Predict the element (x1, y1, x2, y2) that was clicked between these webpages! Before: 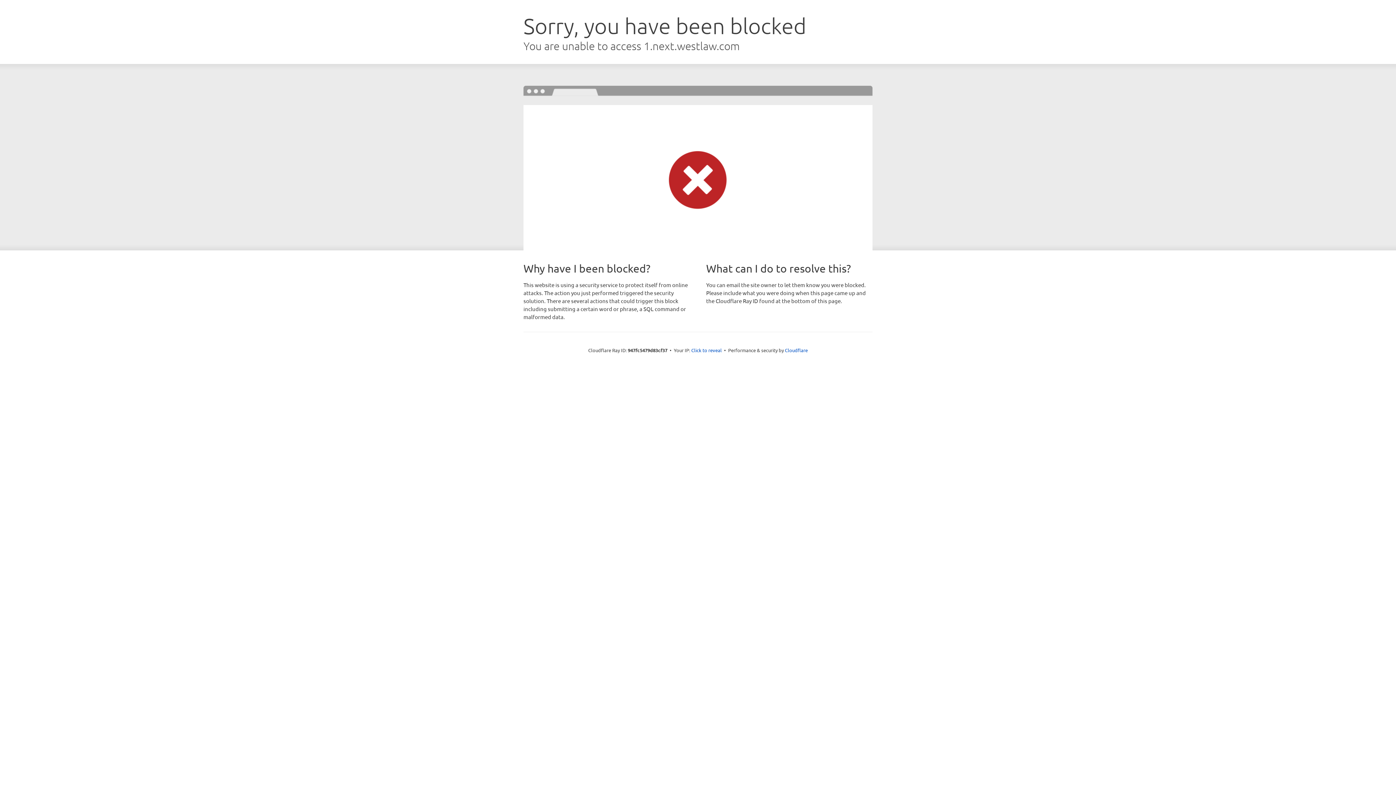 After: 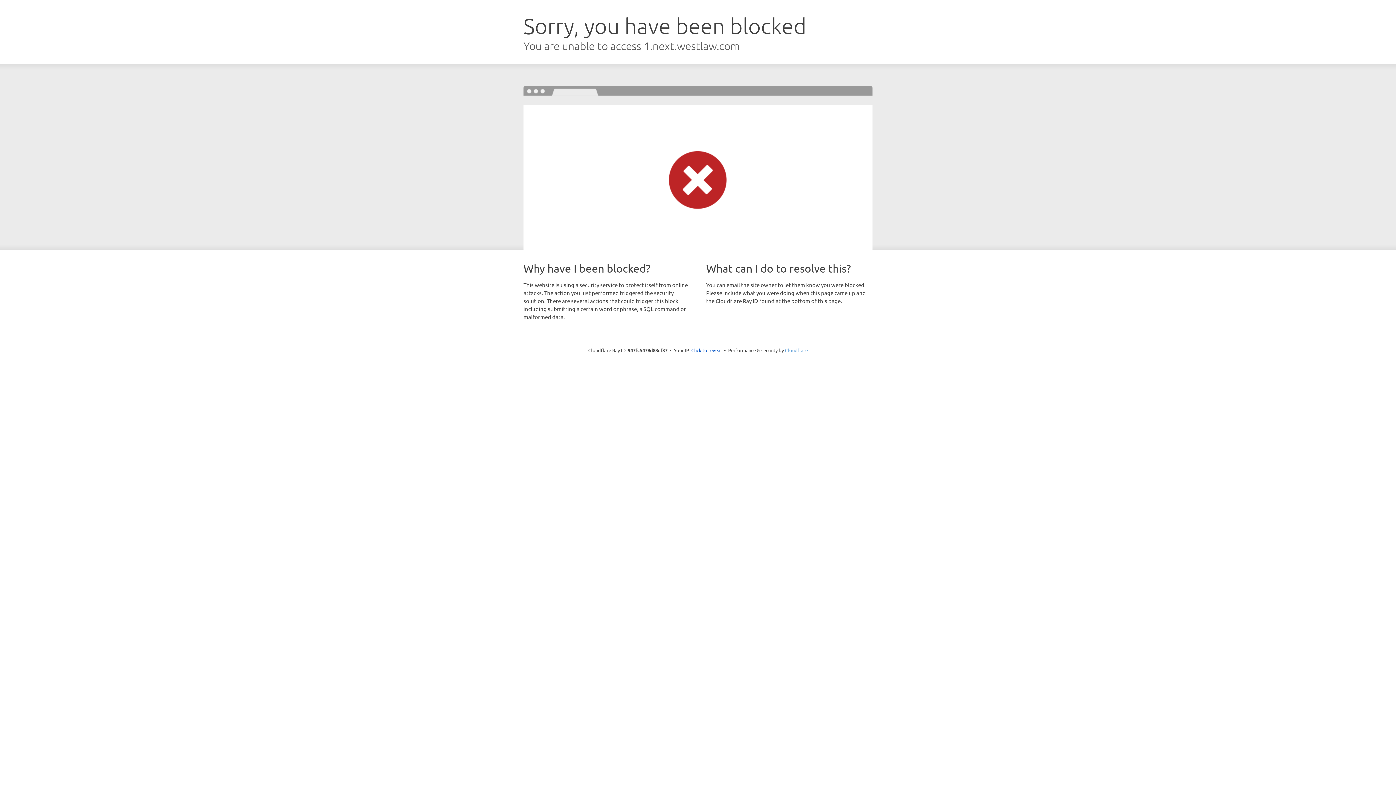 Action: bbox: (785, 347, 808, 353) label: Cloudflare